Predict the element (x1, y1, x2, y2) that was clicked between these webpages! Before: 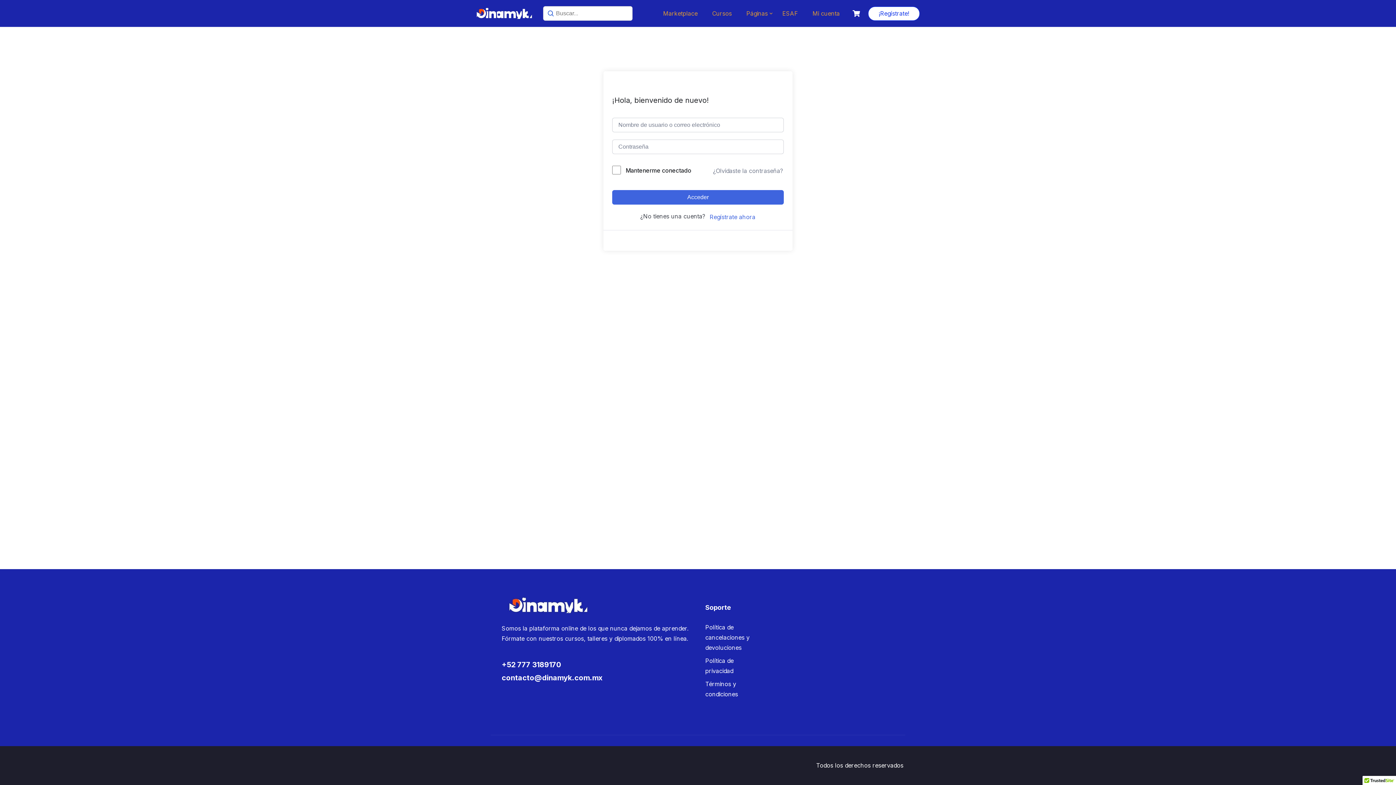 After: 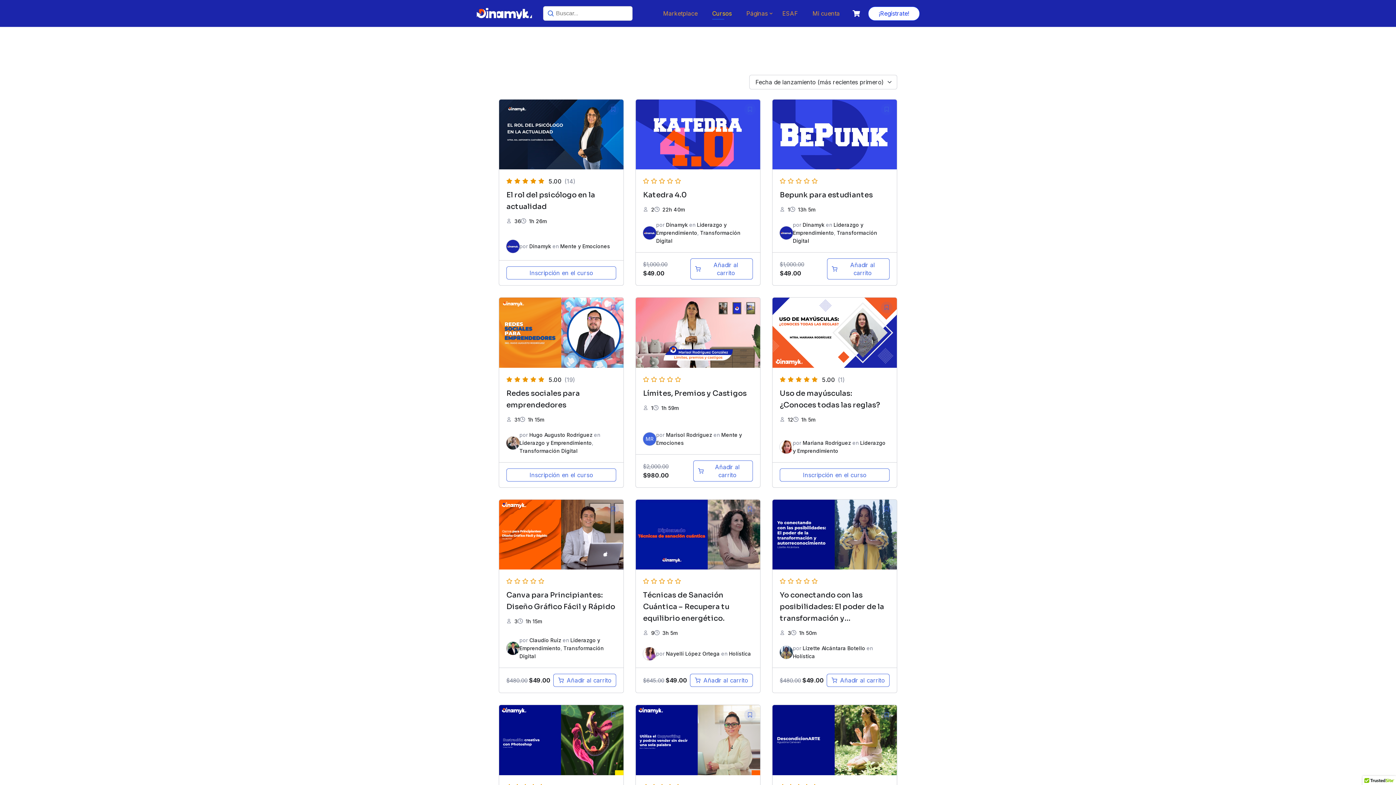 Action: bbox: (710, 8, 733, 18) label: Cursos